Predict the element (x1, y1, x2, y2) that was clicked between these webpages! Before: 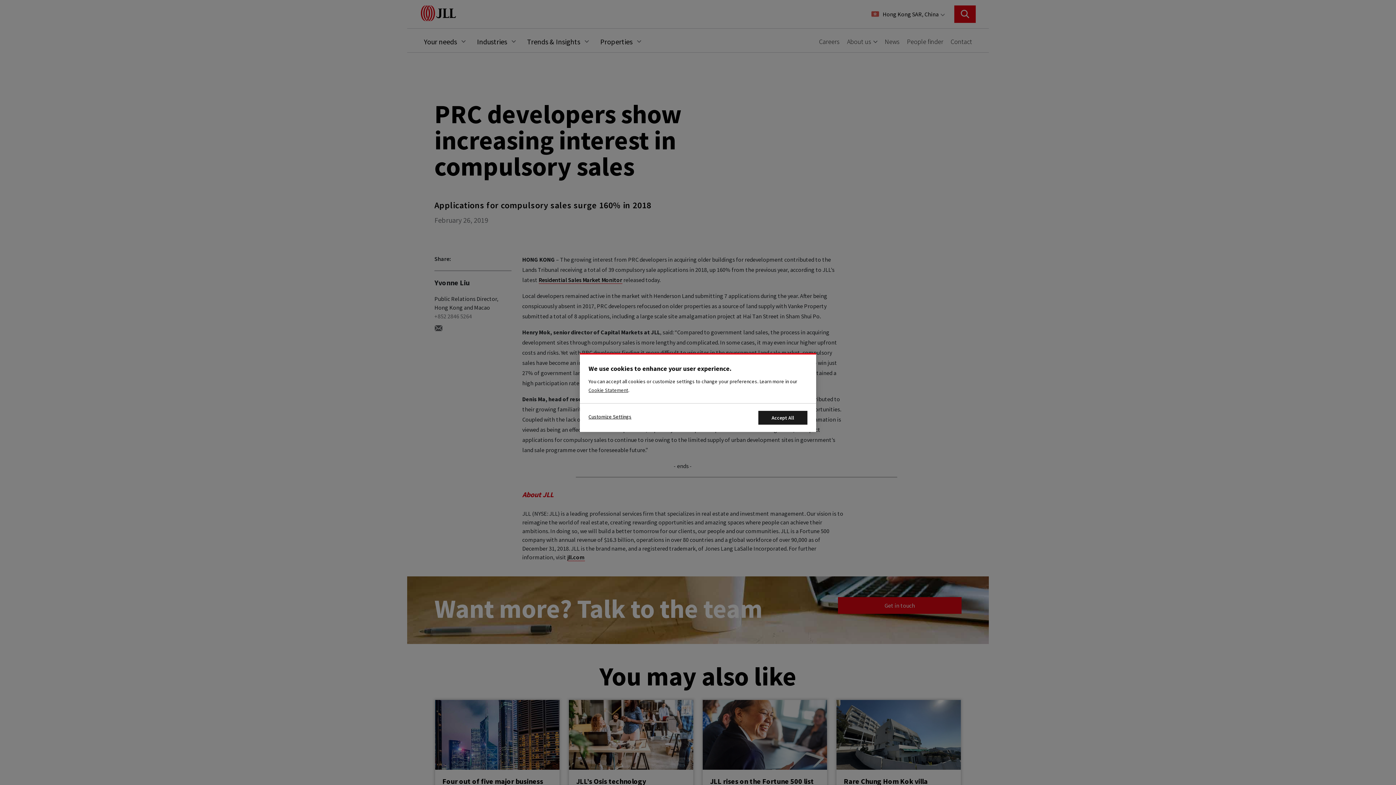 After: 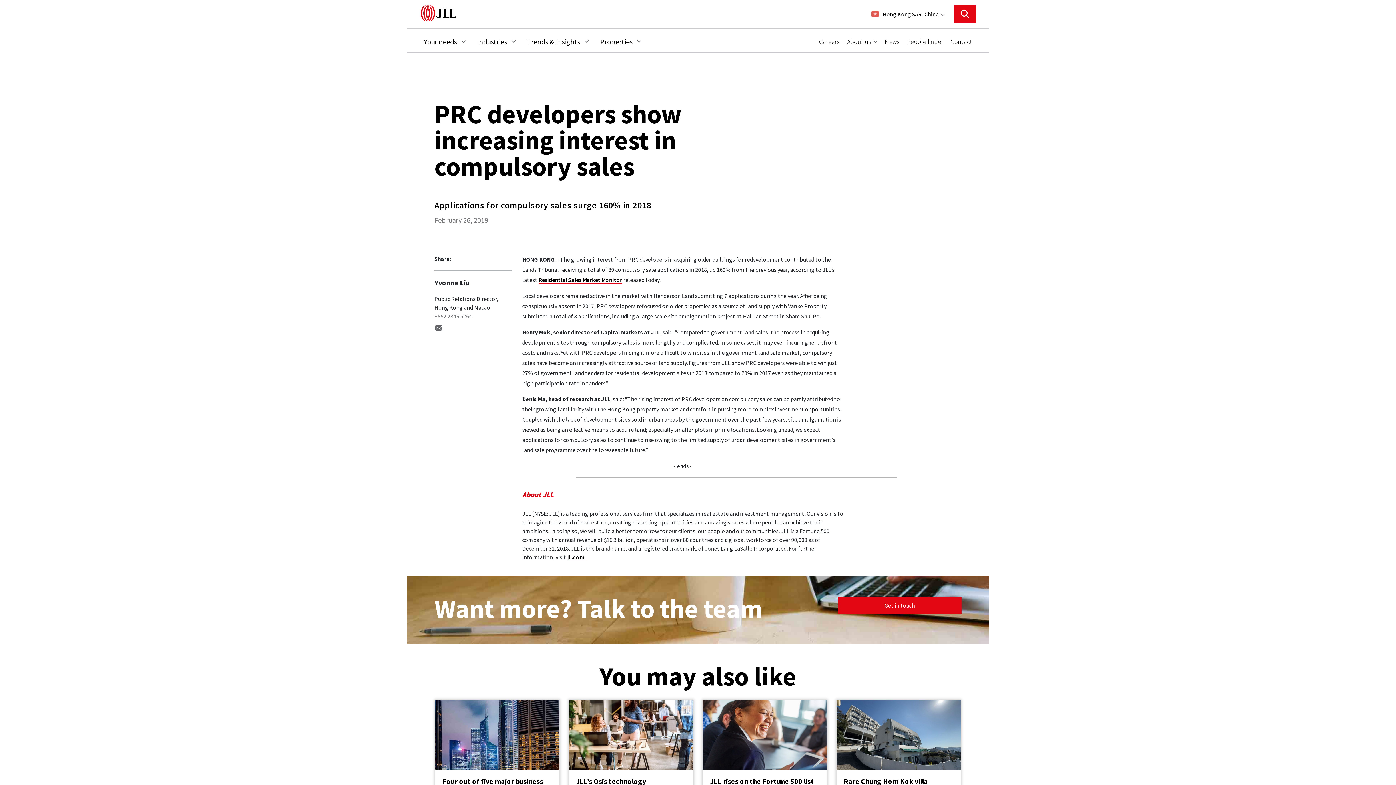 Action: label: Accept All Cookies bbox: (758, 411, 807, 424)